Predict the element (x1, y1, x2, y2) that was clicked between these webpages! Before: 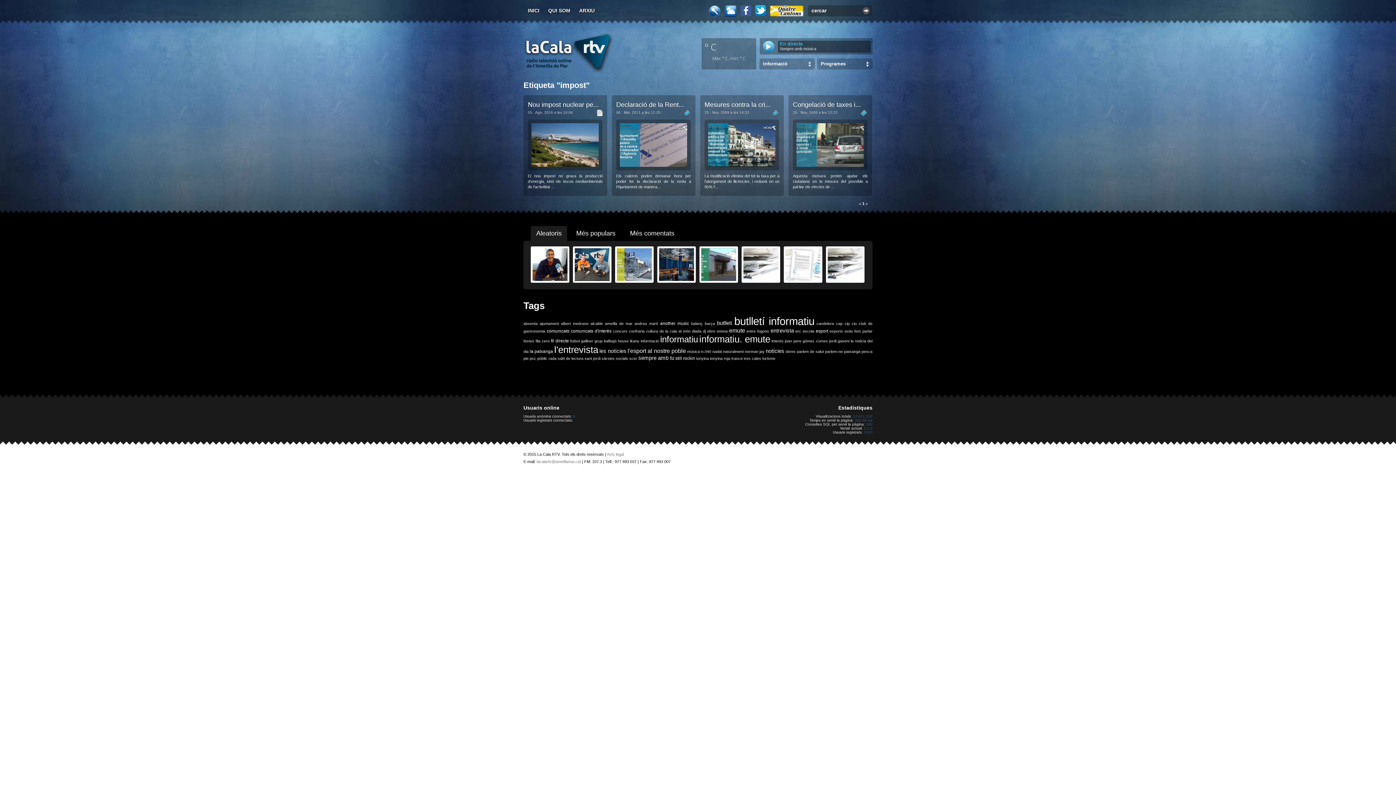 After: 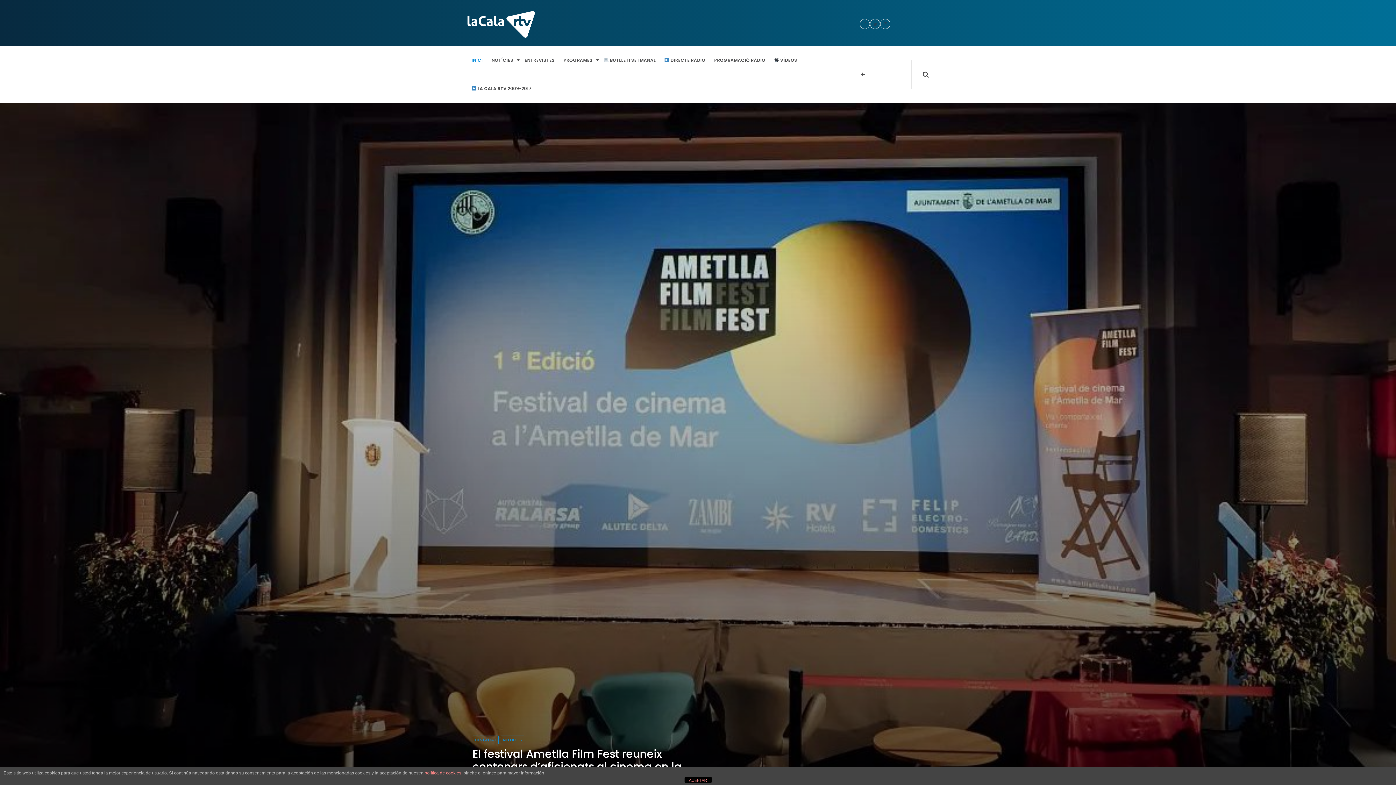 Action: bbox: (523, 30, 616, 72)